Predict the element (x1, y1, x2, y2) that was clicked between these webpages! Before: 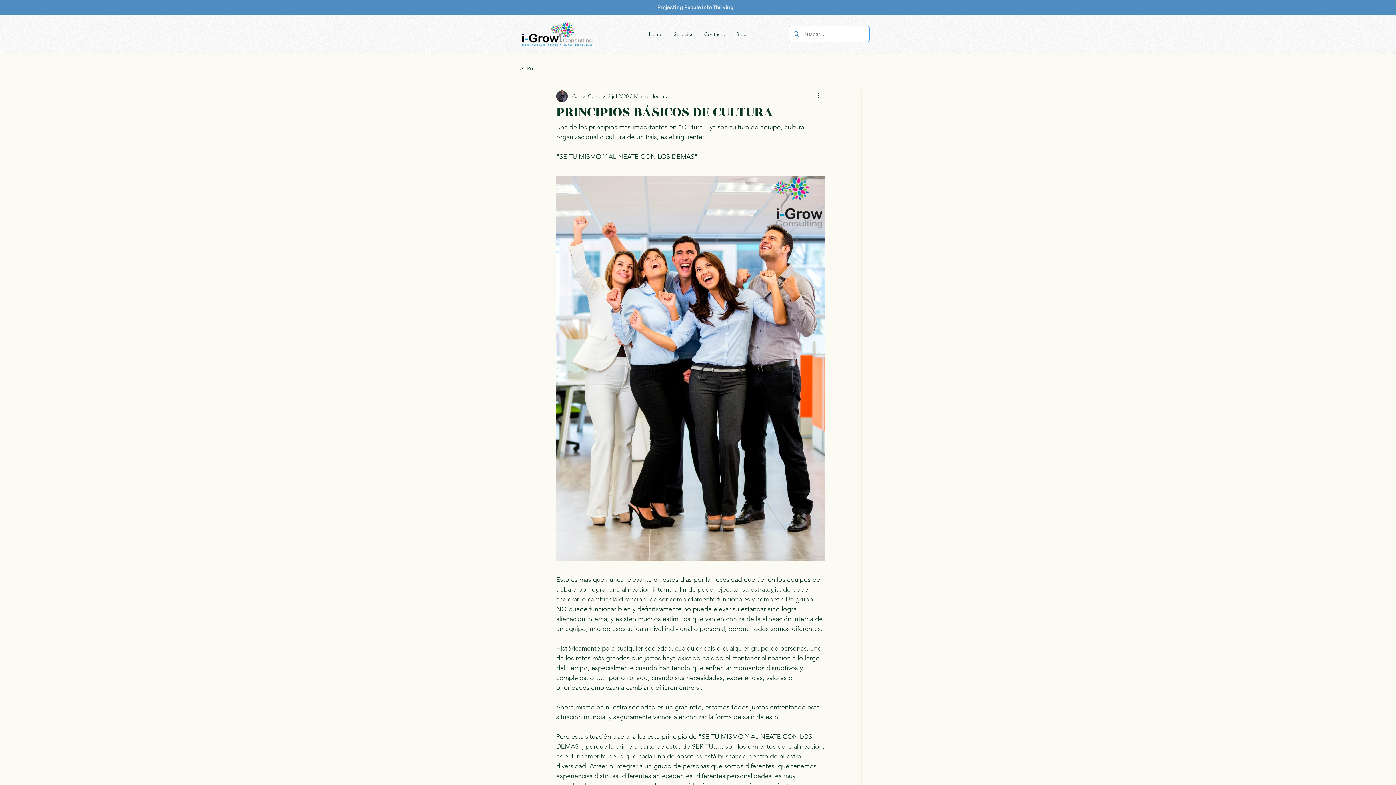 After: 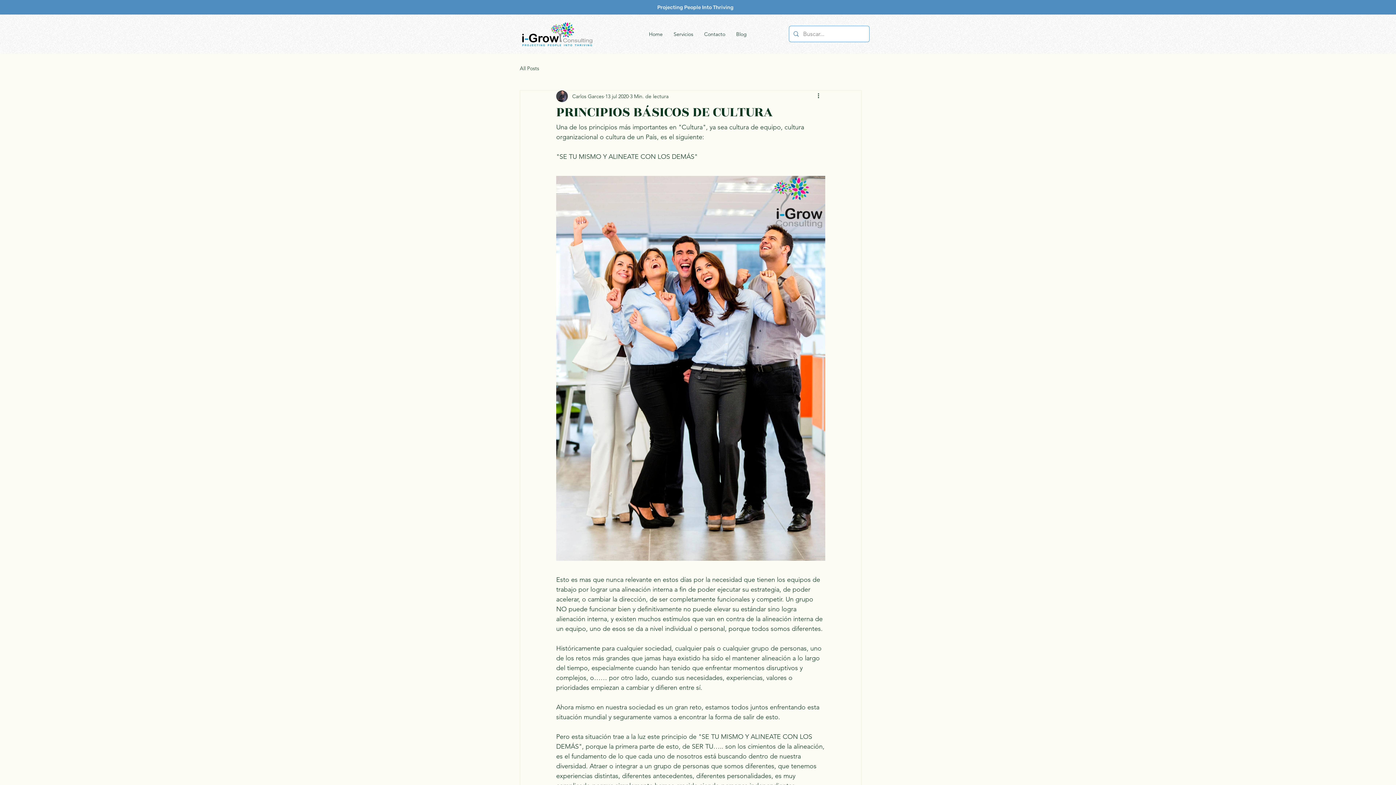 Action: bbox: (668, 25, 698, 43) label: Servicios